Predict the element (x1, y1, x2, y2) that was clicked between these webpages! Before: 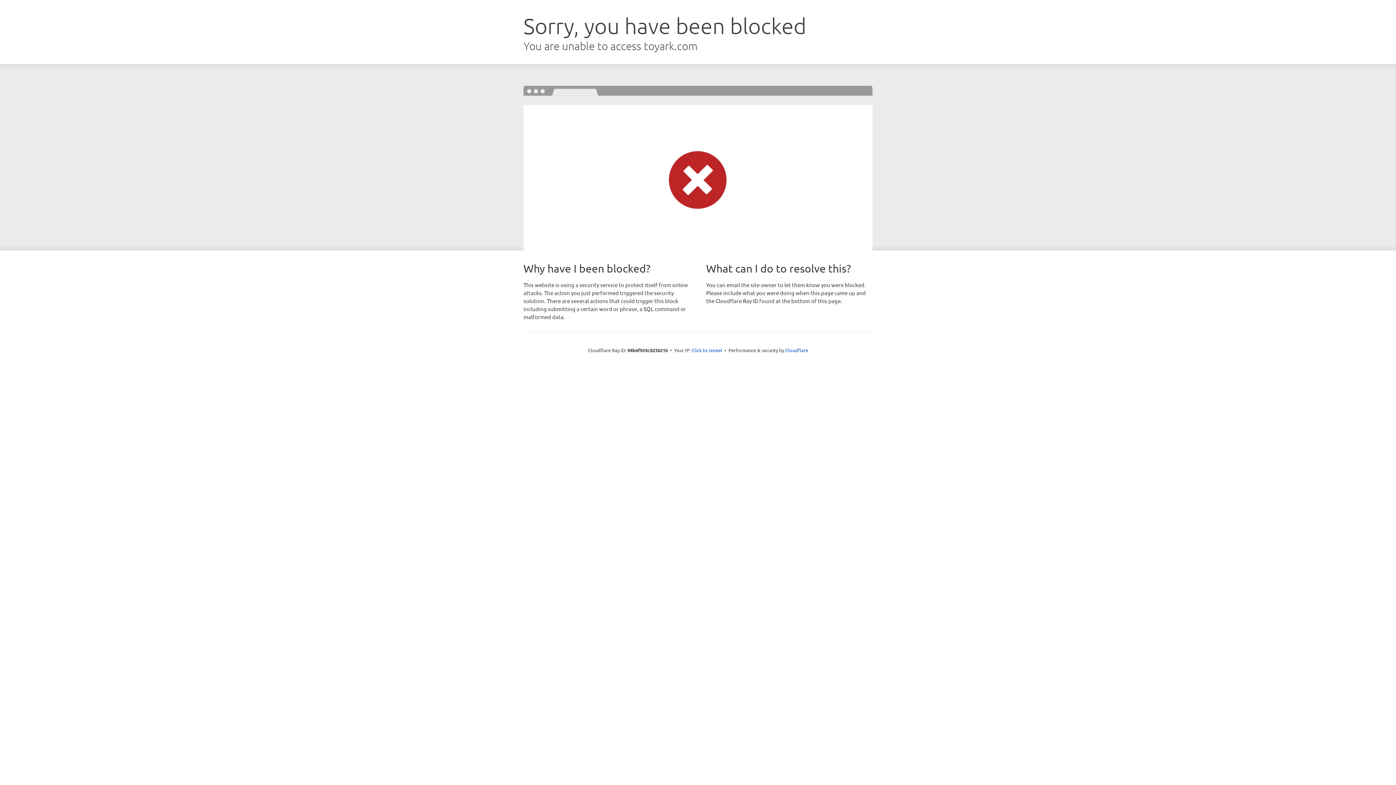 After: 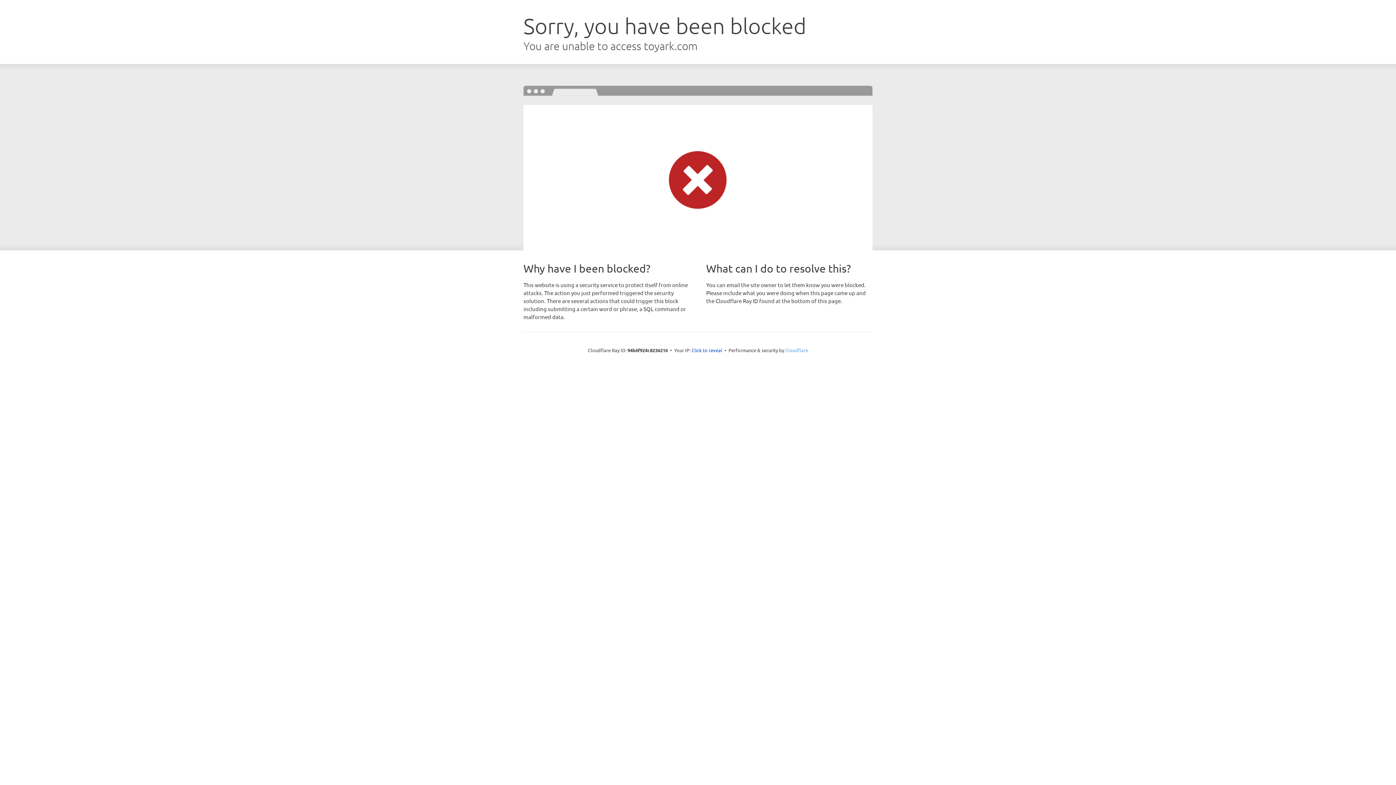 Action: label: Cloudflare bbox: (785, 347, 808, 353)